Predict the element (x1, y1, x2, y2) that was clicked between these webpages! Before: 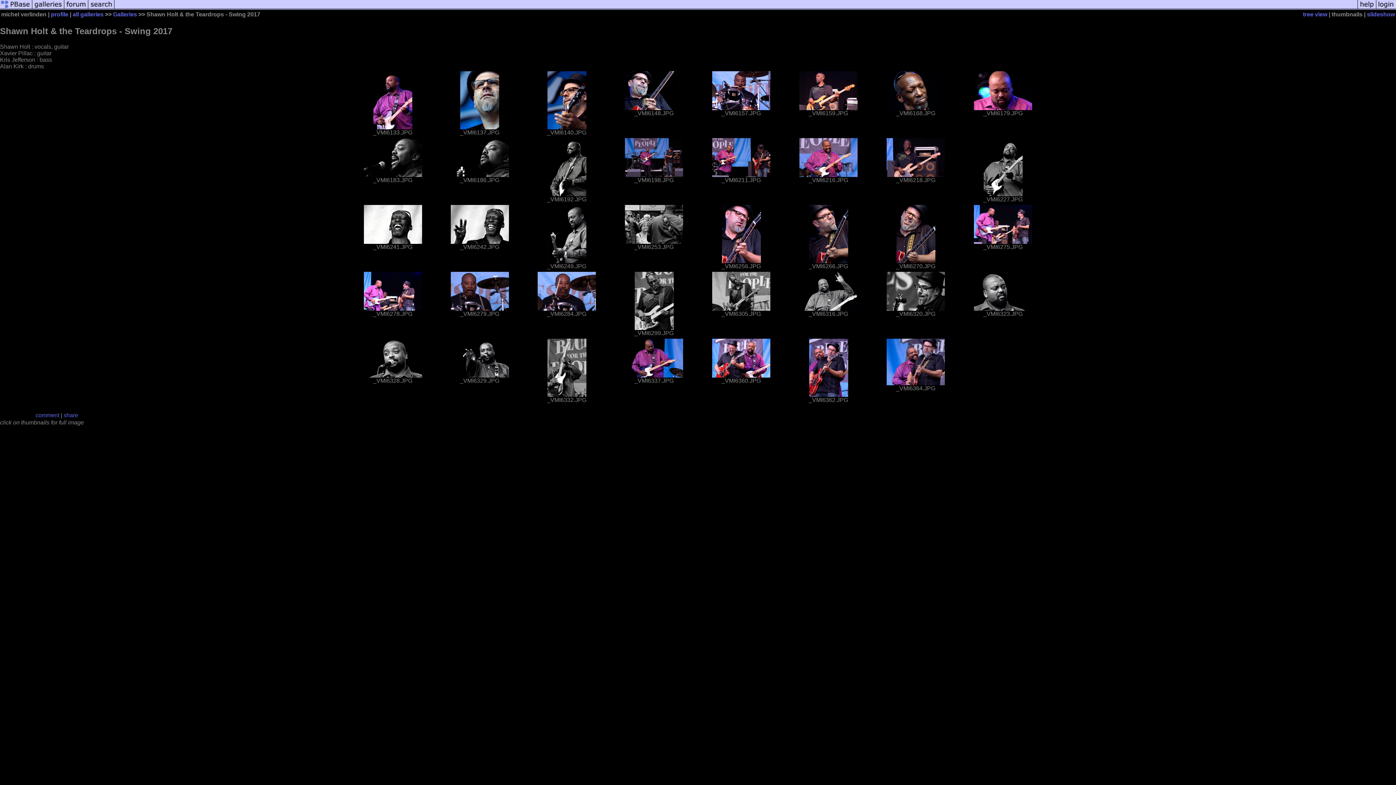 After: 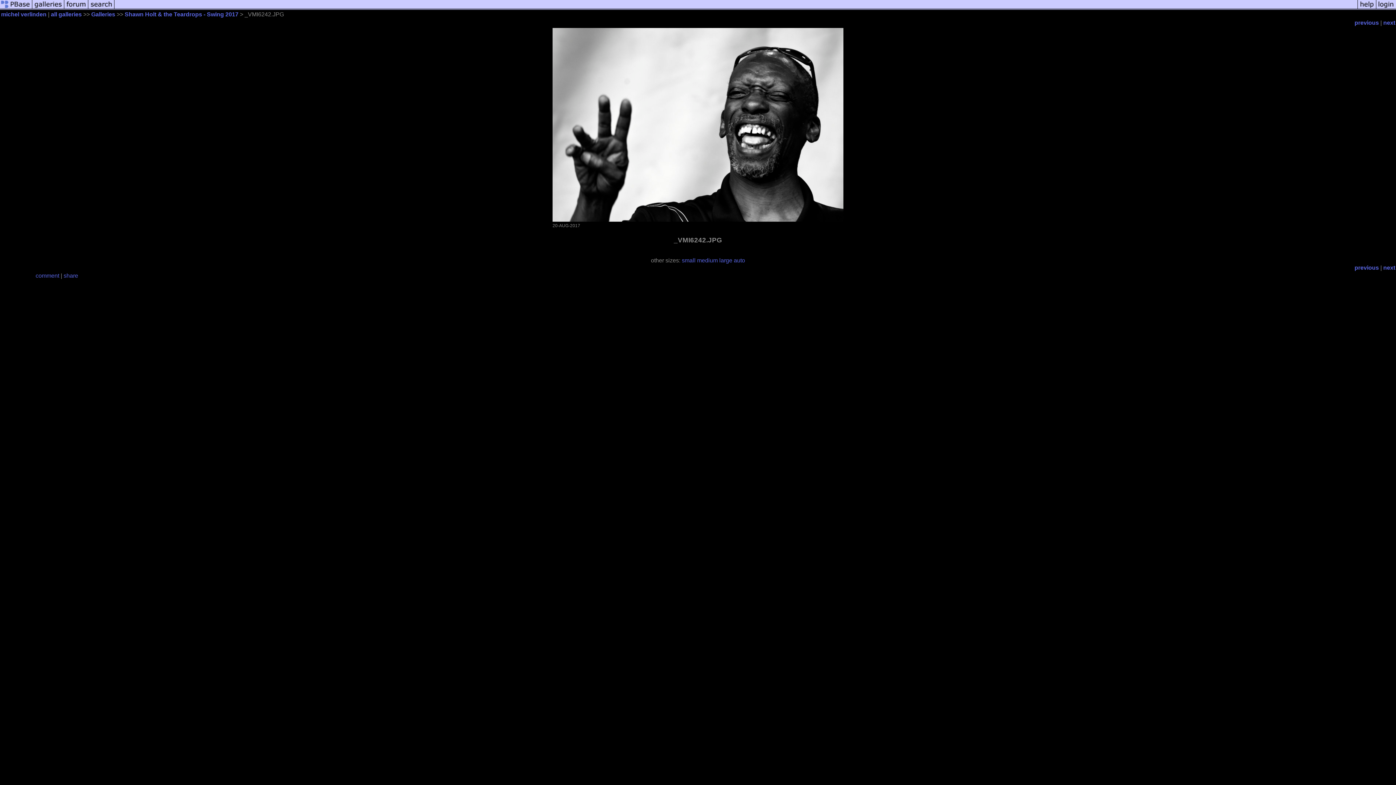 Action: bbox: (450, 238, 508, 245)